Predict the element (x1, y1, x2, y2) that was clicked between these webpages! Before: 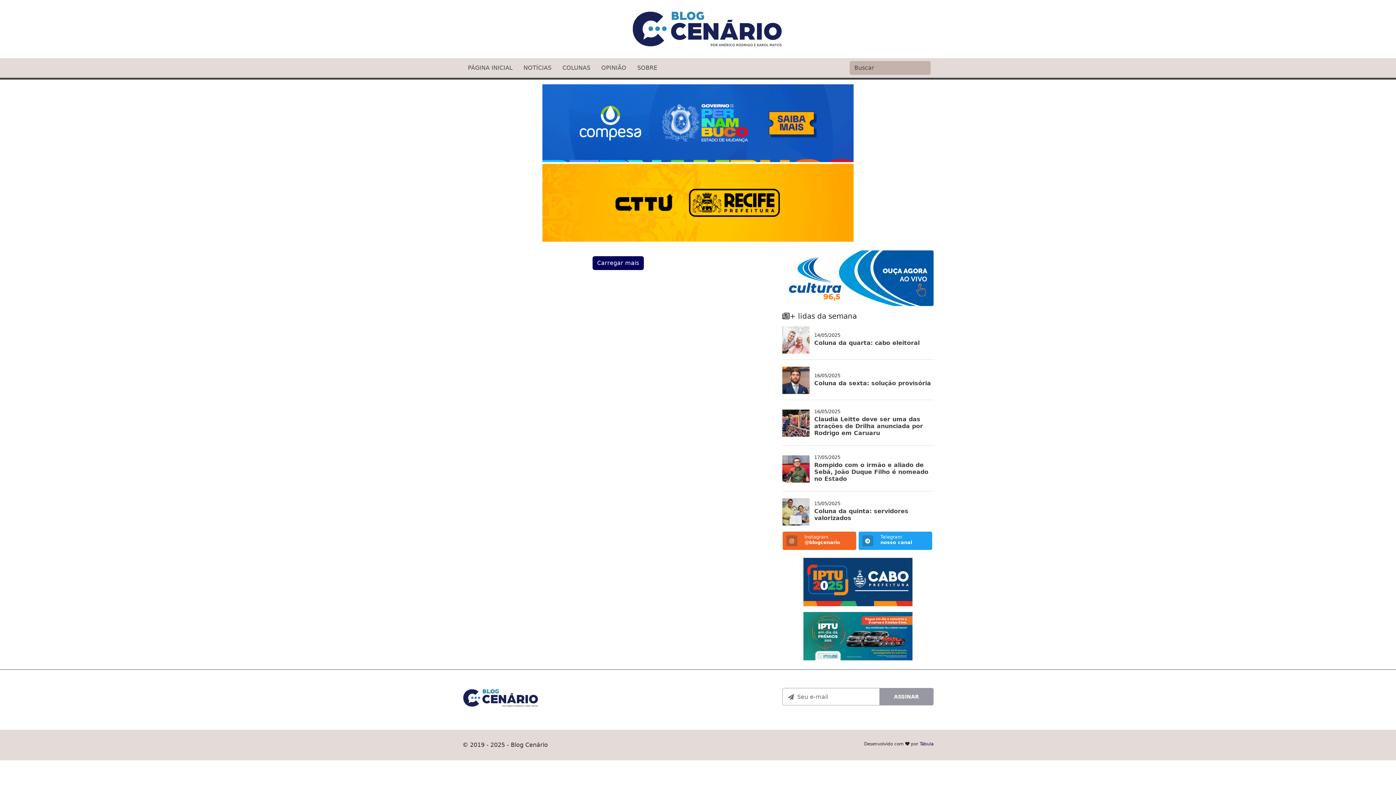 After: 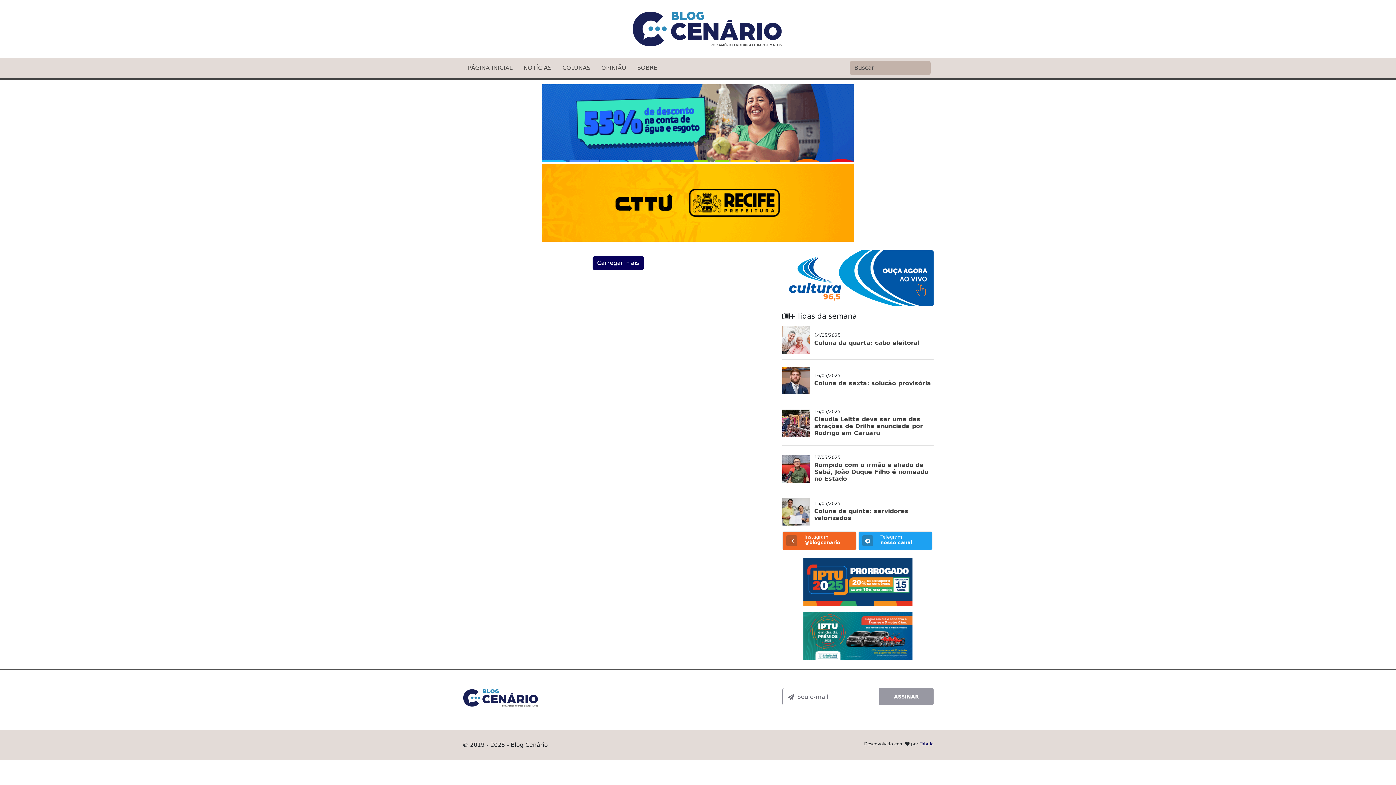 Action: bbox: (803, 578, 912, 585)